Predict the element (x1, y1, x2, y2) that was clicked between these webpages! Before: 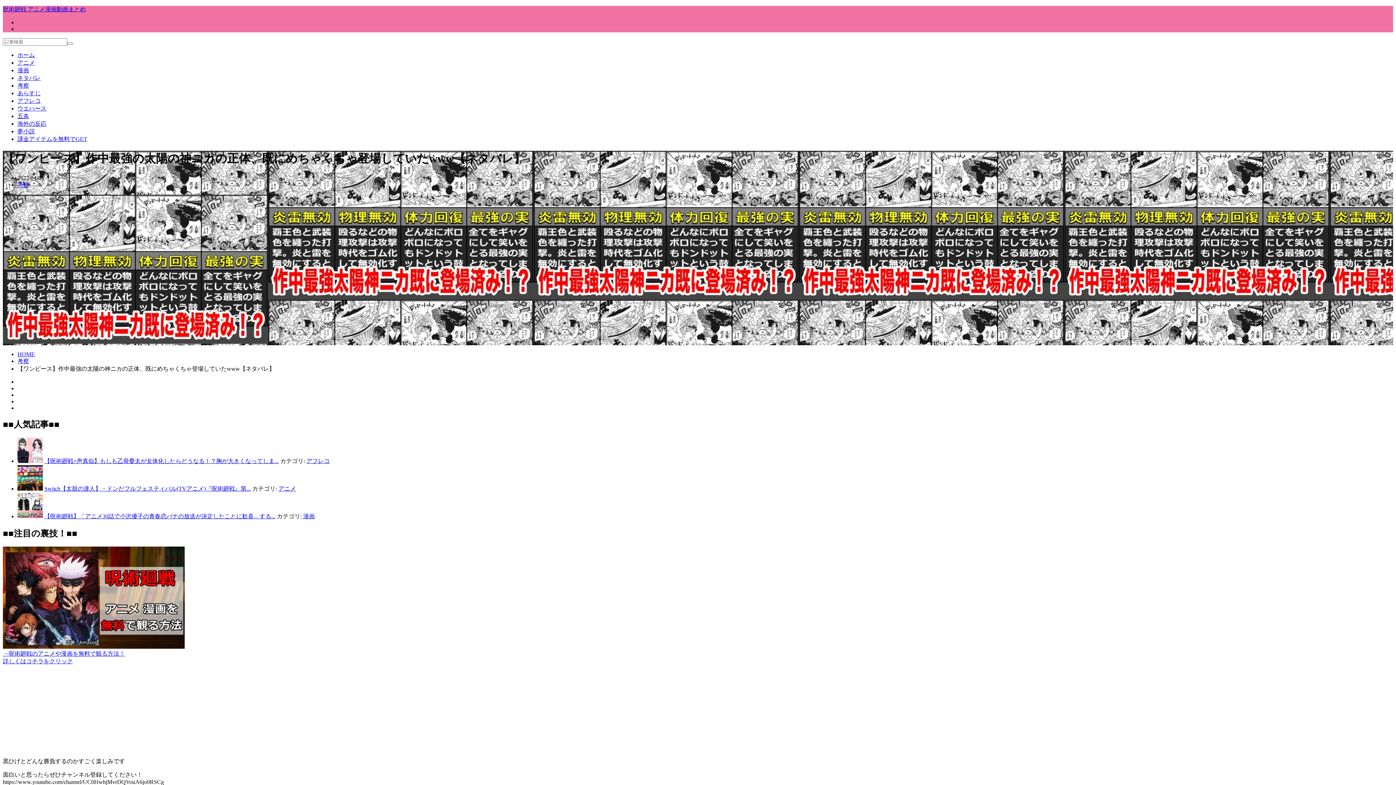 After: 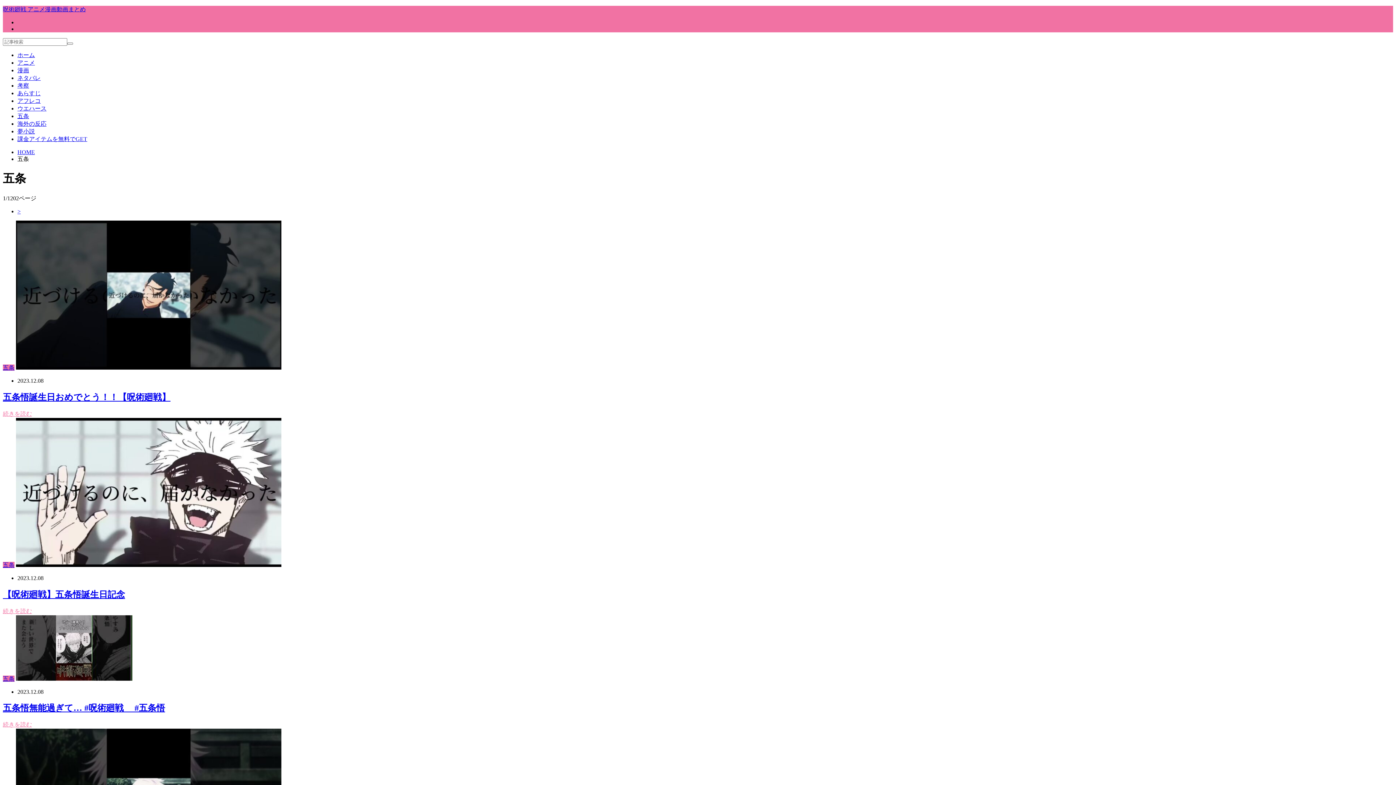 Action: label: 五条 bbox: (17, 113, 29, 119)